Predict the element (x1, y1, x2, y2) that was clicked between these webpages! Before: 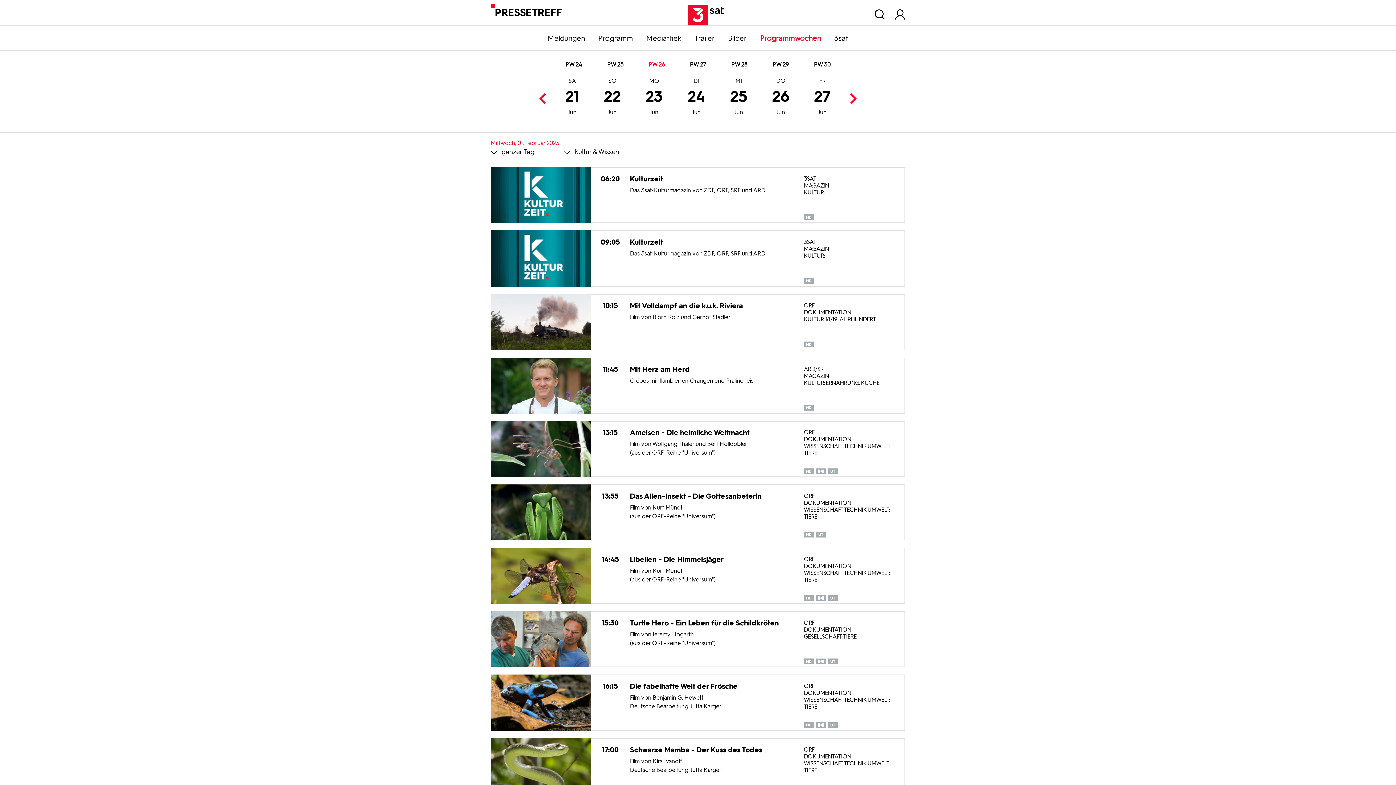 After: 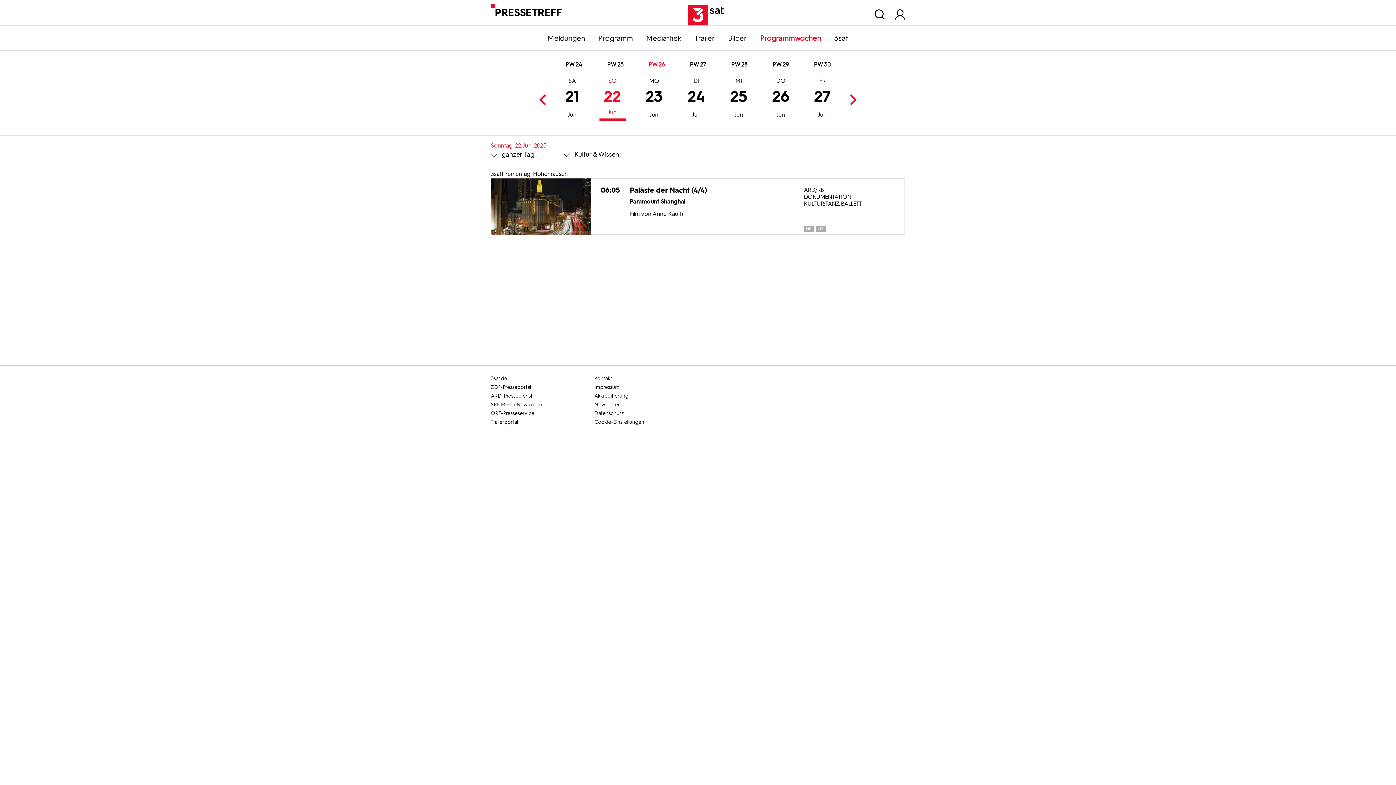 Action: label: 22
Jun
SO bbox: (599, 78, 625, 118)